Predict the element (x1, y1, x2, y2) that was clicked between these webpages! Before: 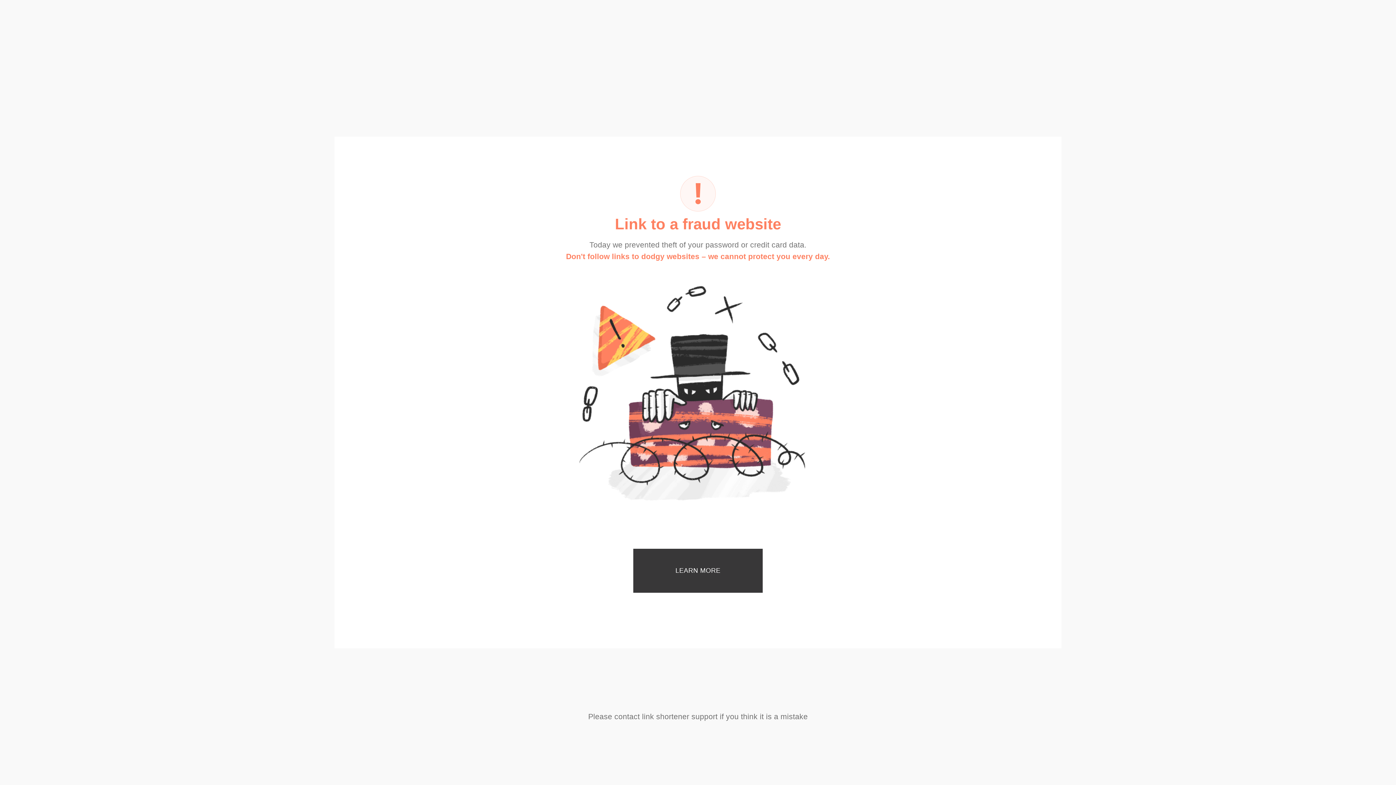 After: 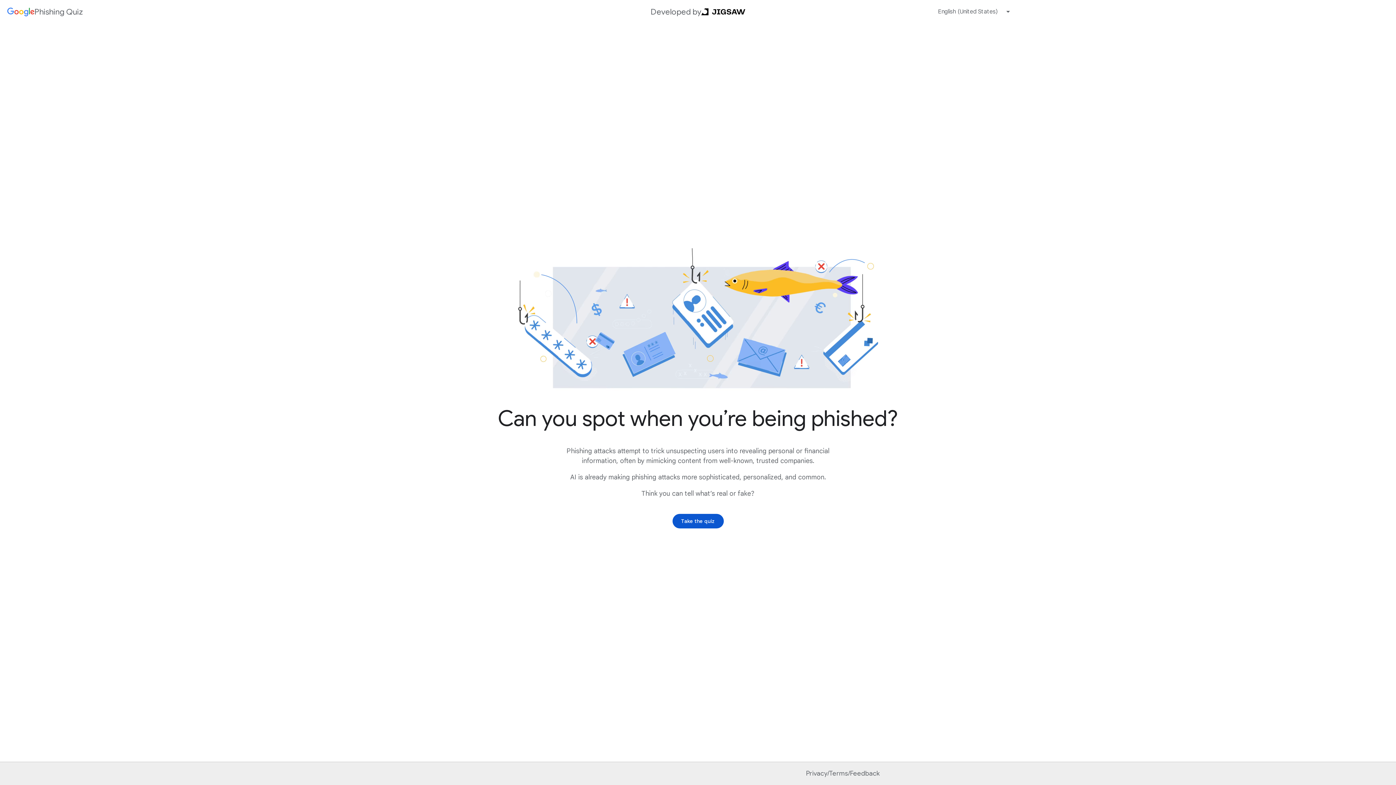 Action: label: LEARN MORE bbox: (633, 549, 762, 593)